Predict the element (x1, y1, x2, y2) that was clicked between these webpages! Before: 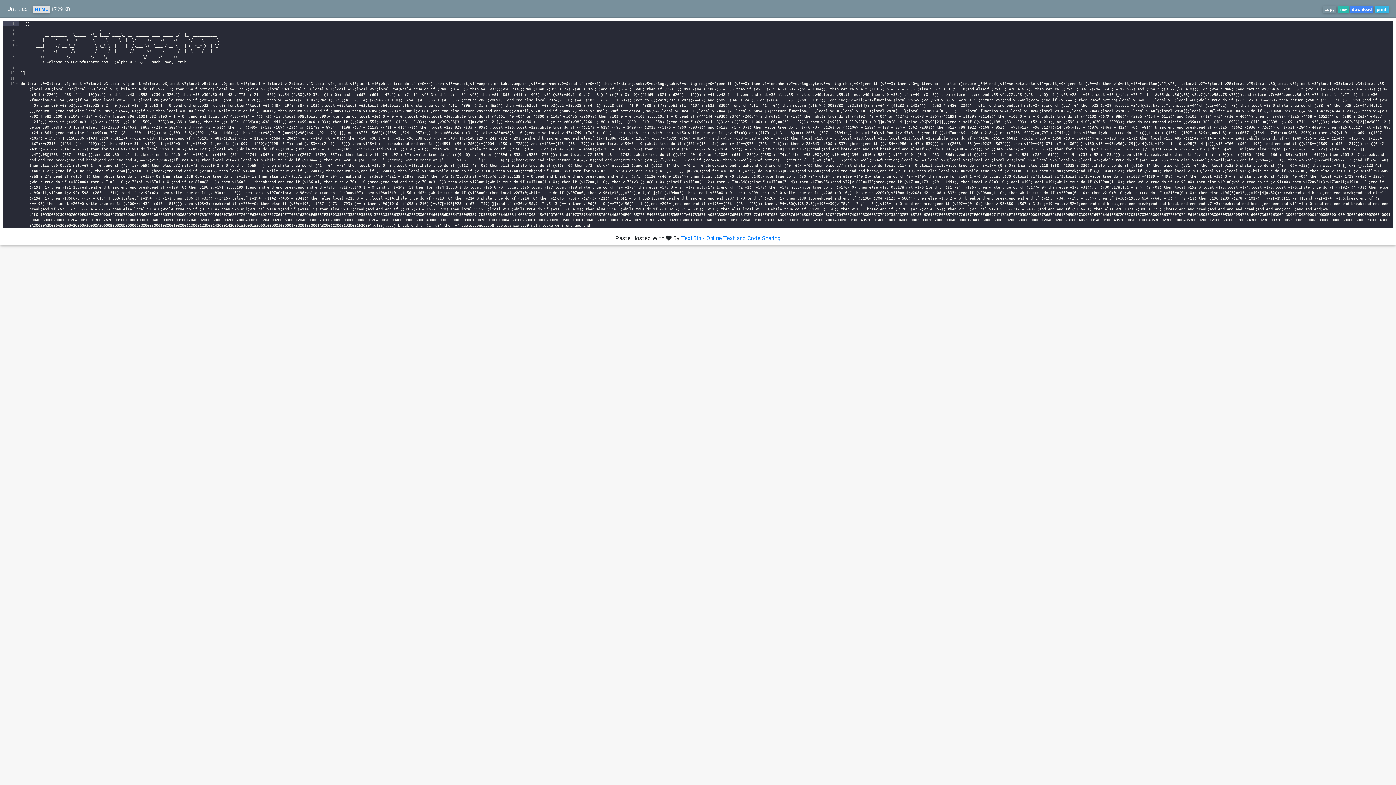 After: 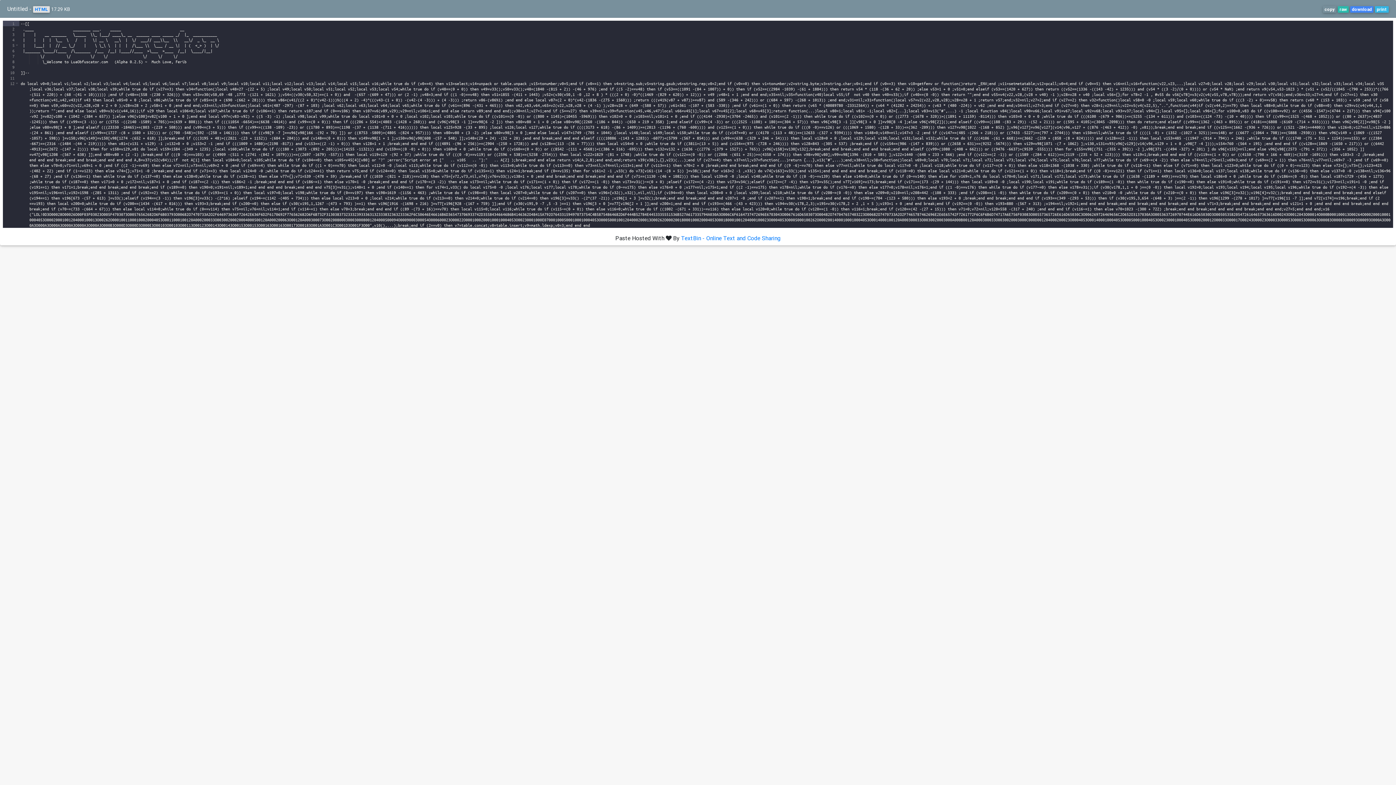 Action: bbox: (1350, 6, 1373, 12) label: download